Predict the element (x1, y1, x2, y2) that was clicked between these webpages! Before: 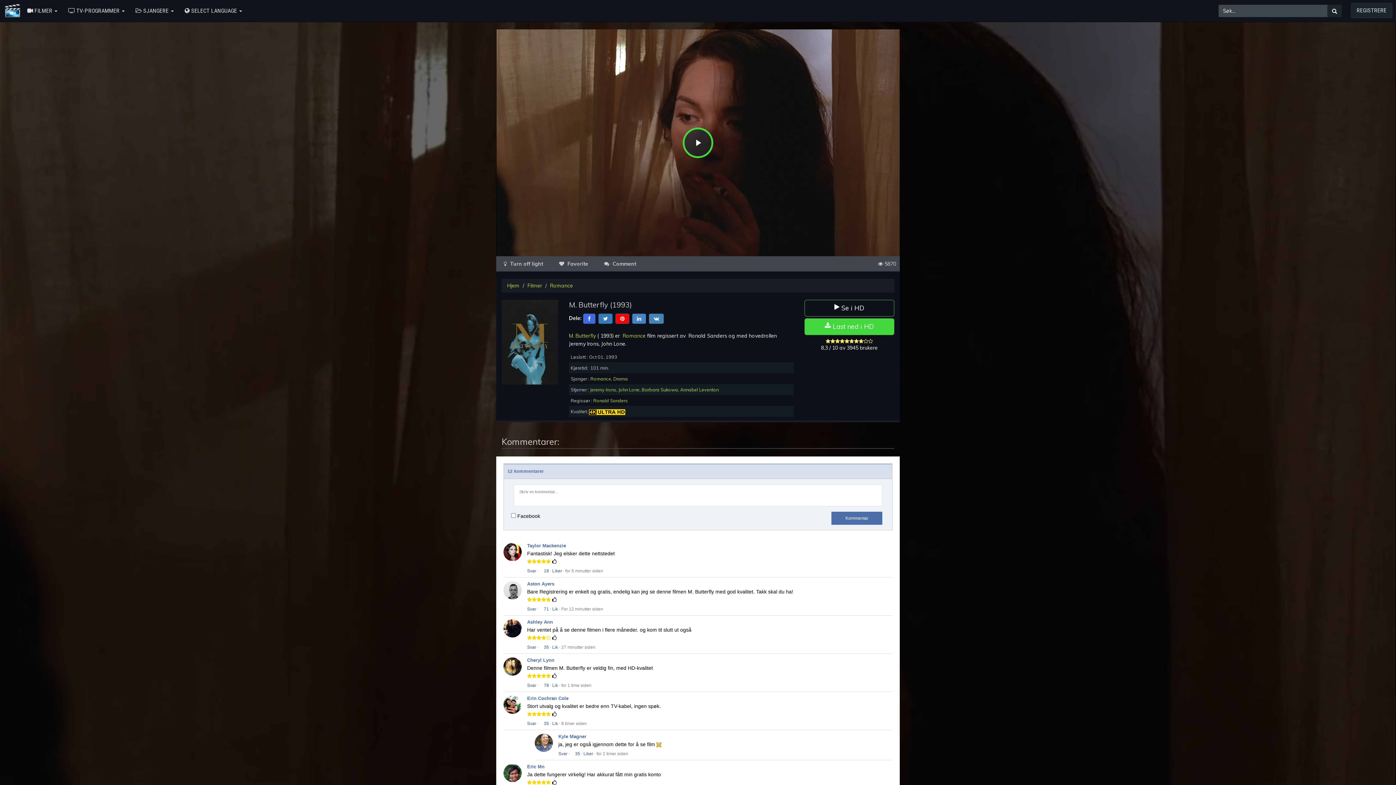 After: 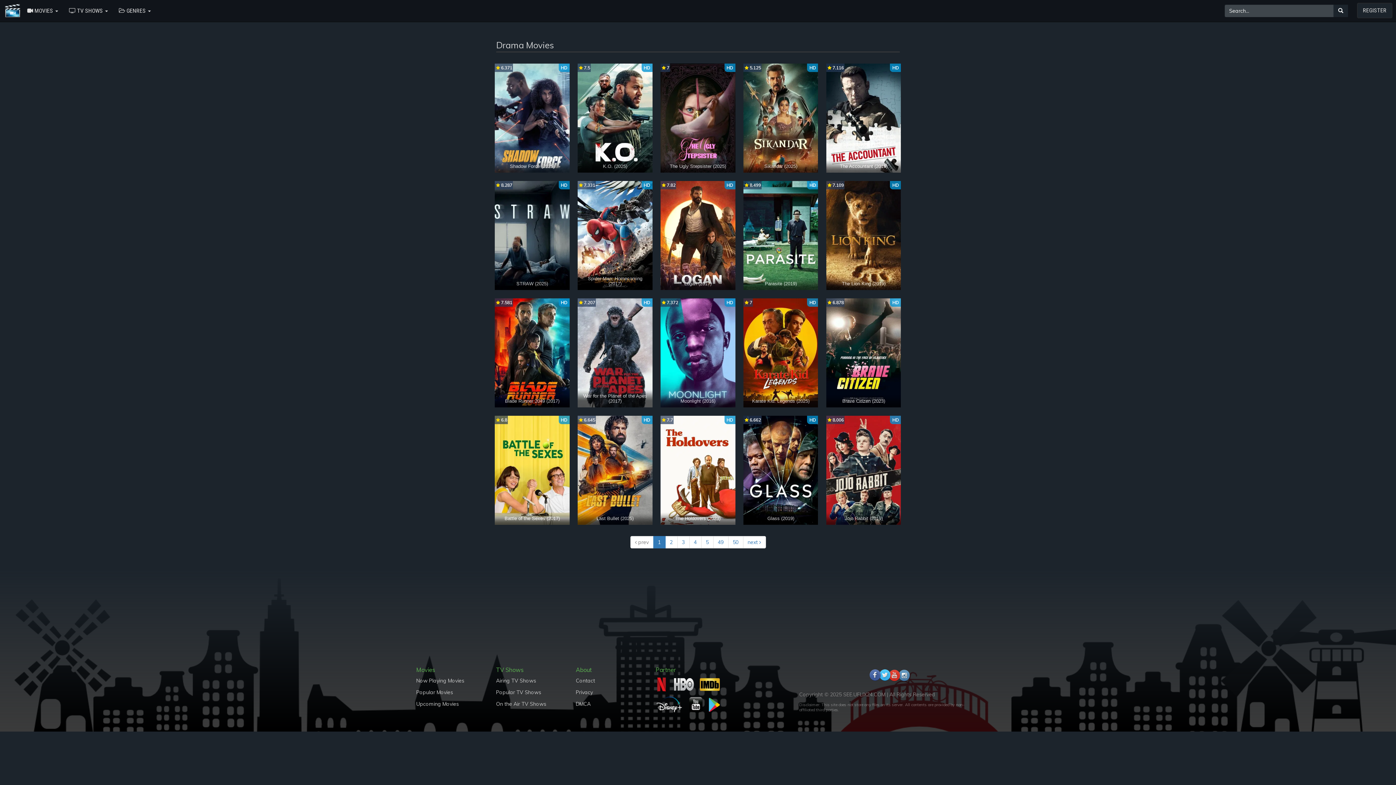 Action: bbox: (613, 376, 628, 381) label: Drama